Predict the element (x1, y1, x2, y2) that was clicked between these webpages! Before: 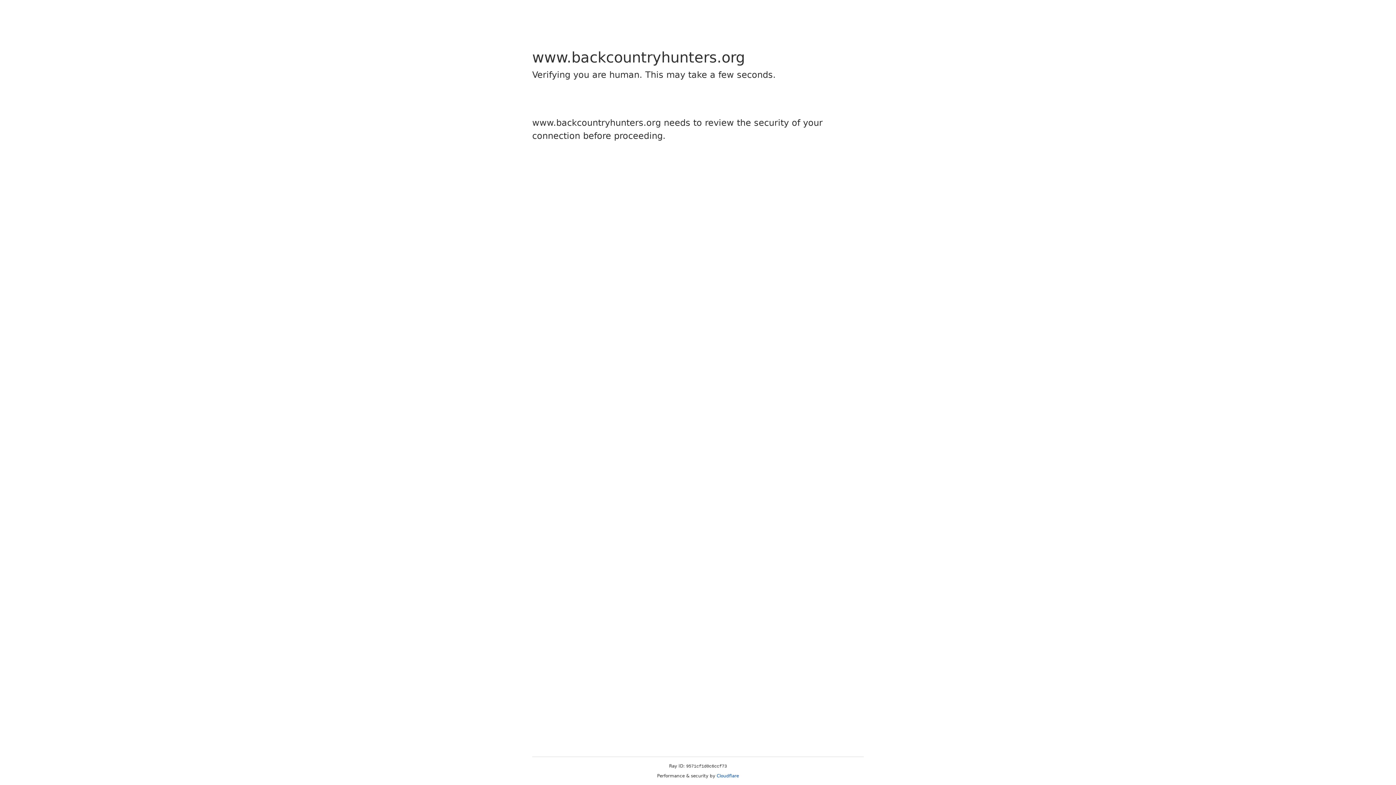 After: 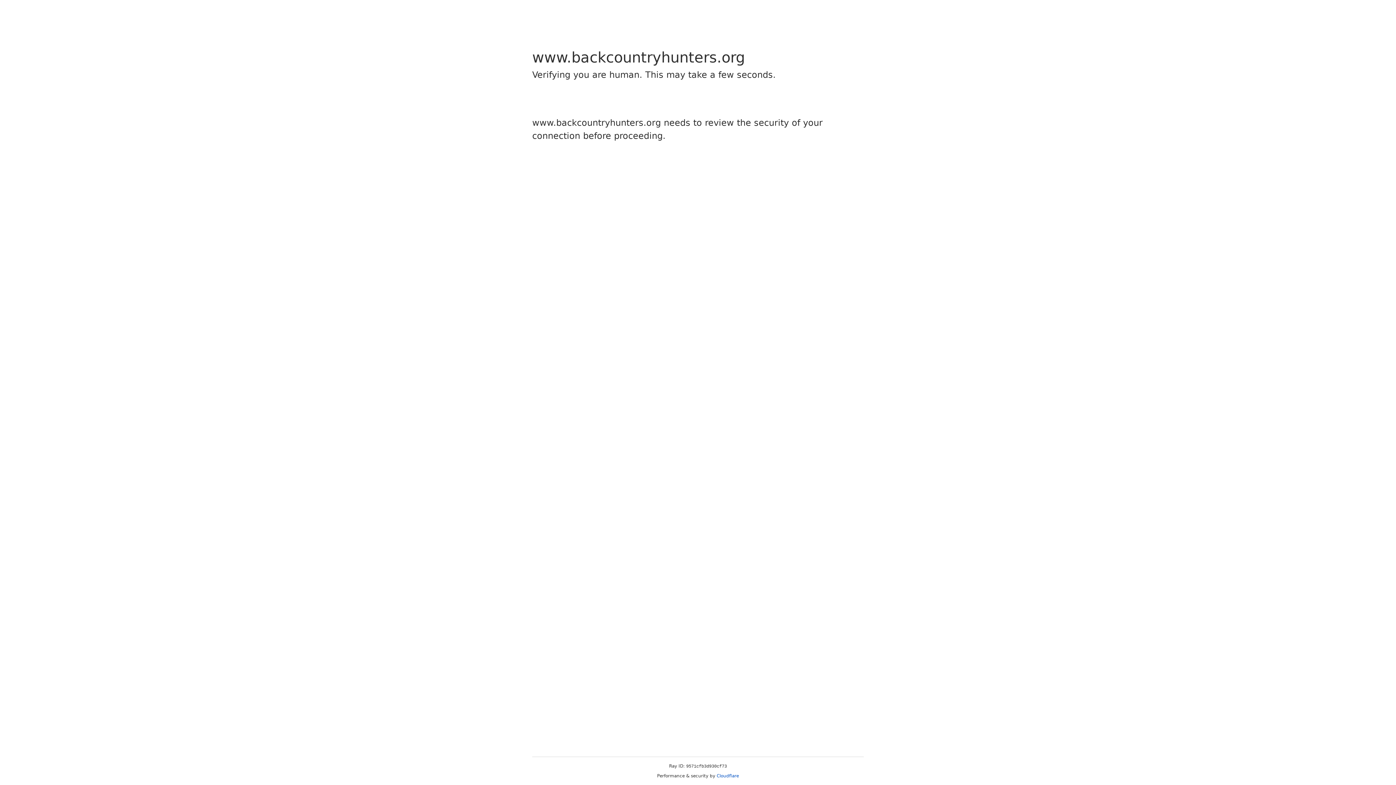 Action: label: Cloudflare bbox: (716, 773, 739, 778)